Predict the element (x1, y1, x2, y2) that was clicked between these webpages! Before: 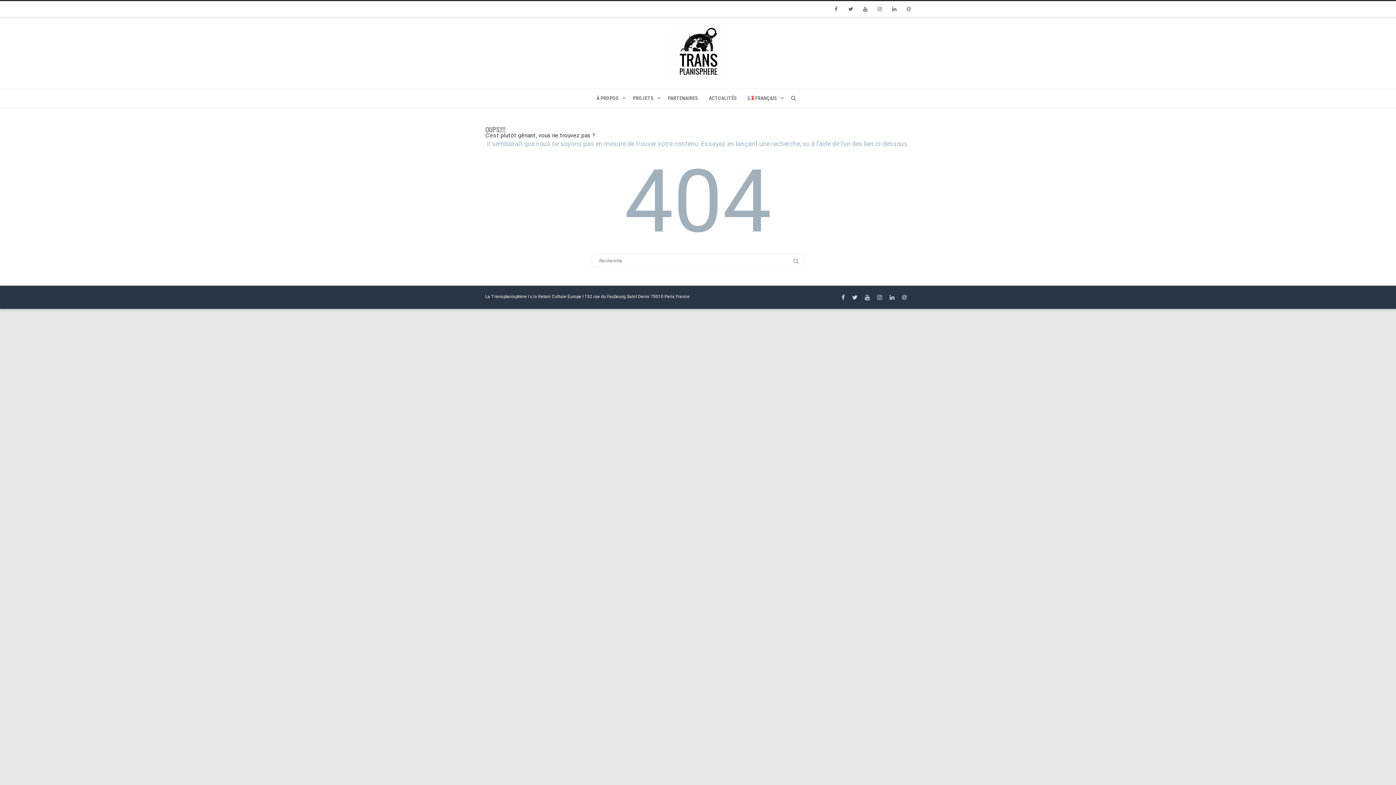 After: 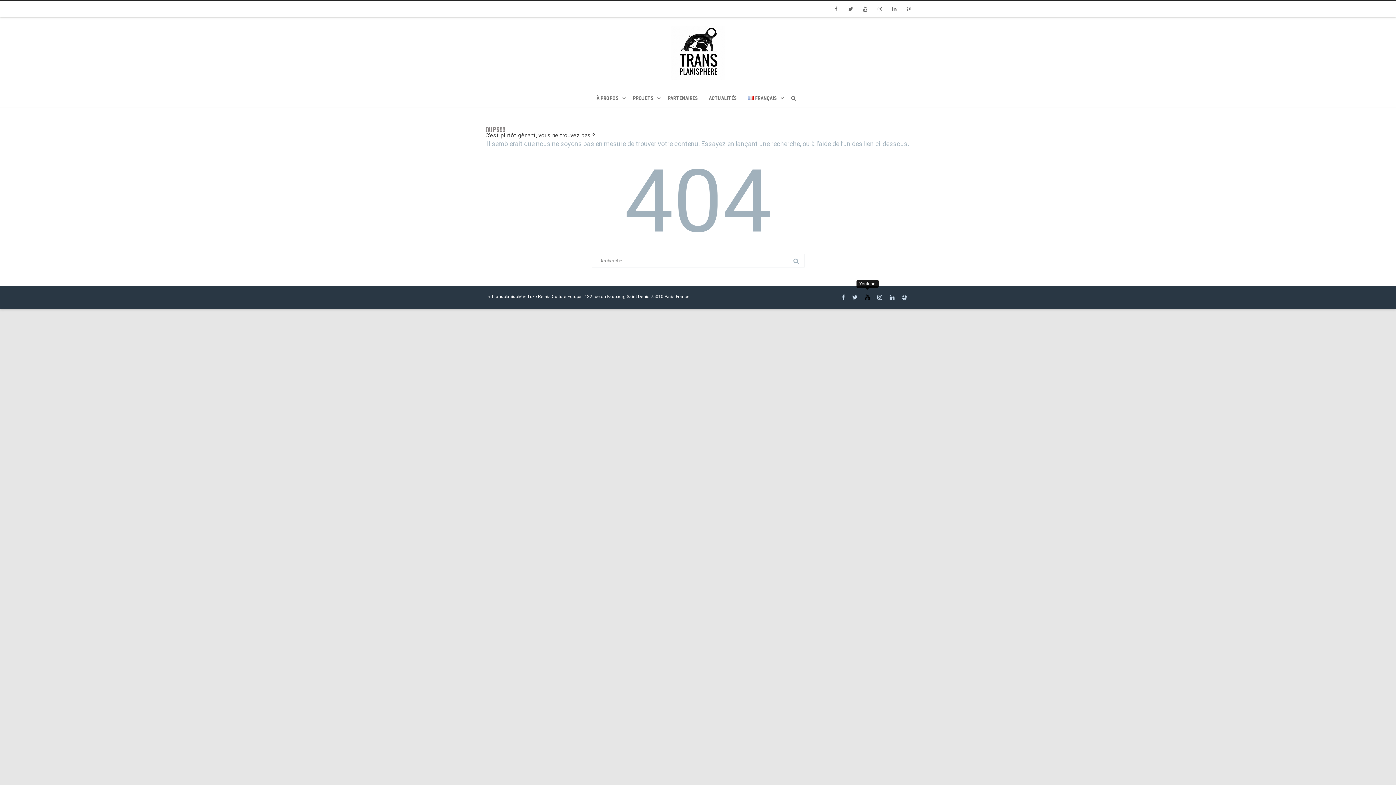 Action: bbox: (861, 290, 873, 304)